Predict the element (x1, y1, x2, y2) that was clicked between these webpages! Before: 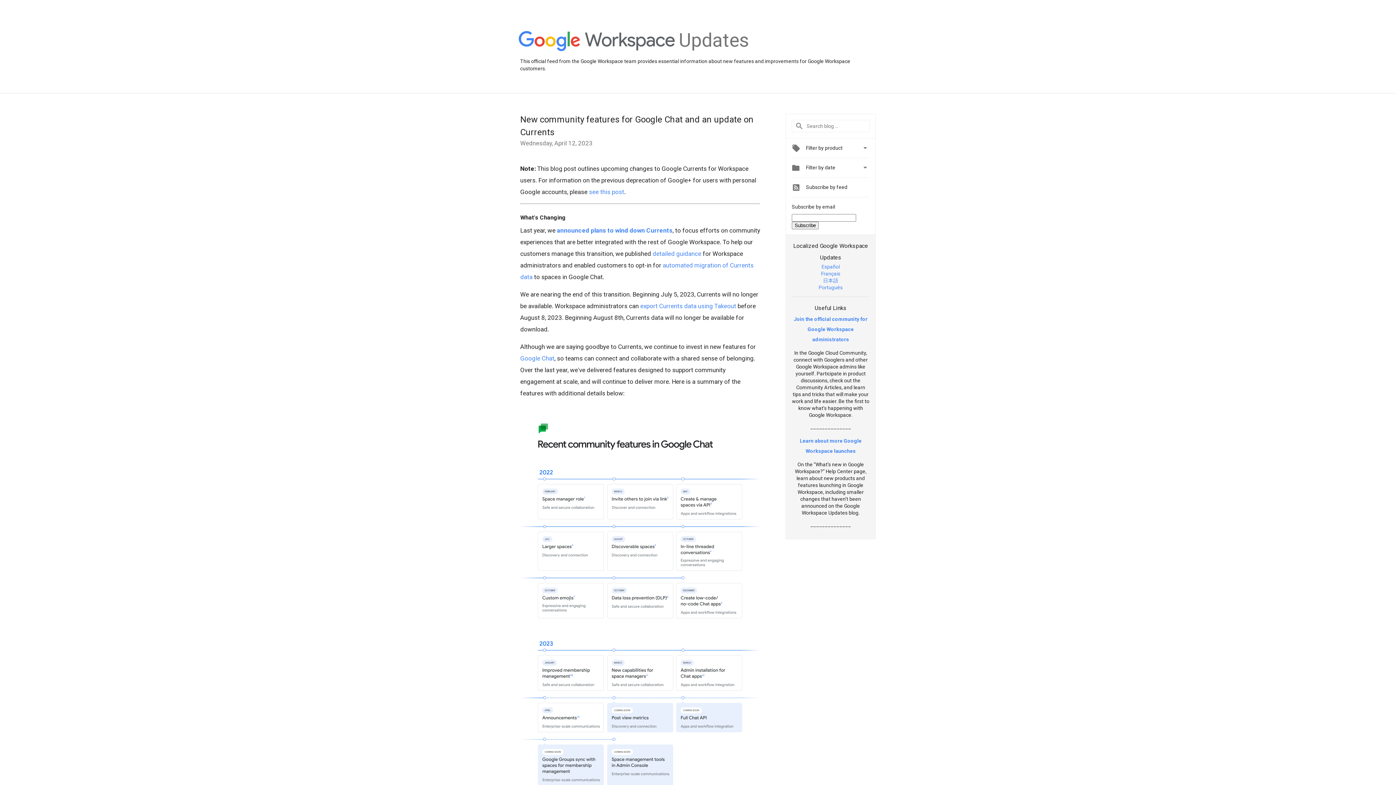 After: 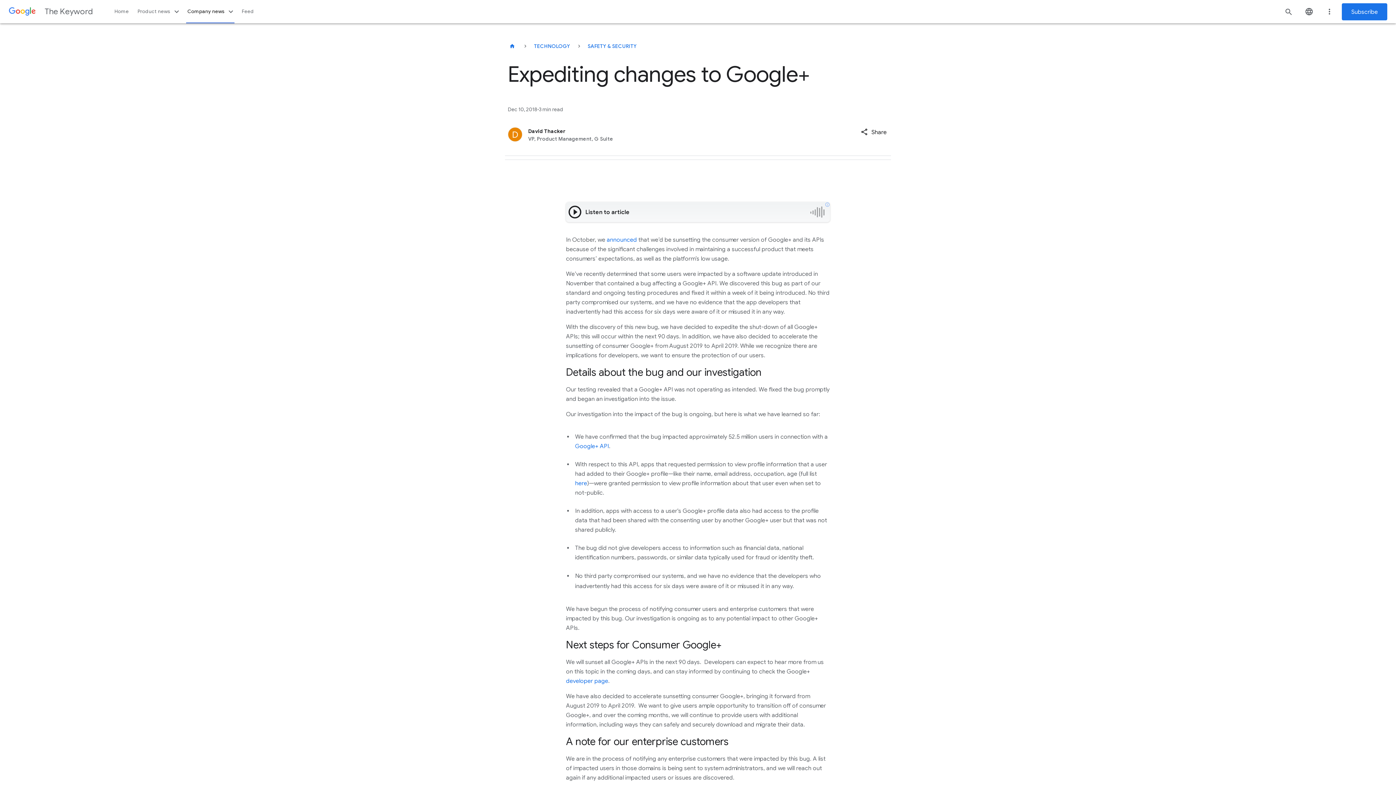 Action: label: see this post bbox: (589, 188, 624, 195)